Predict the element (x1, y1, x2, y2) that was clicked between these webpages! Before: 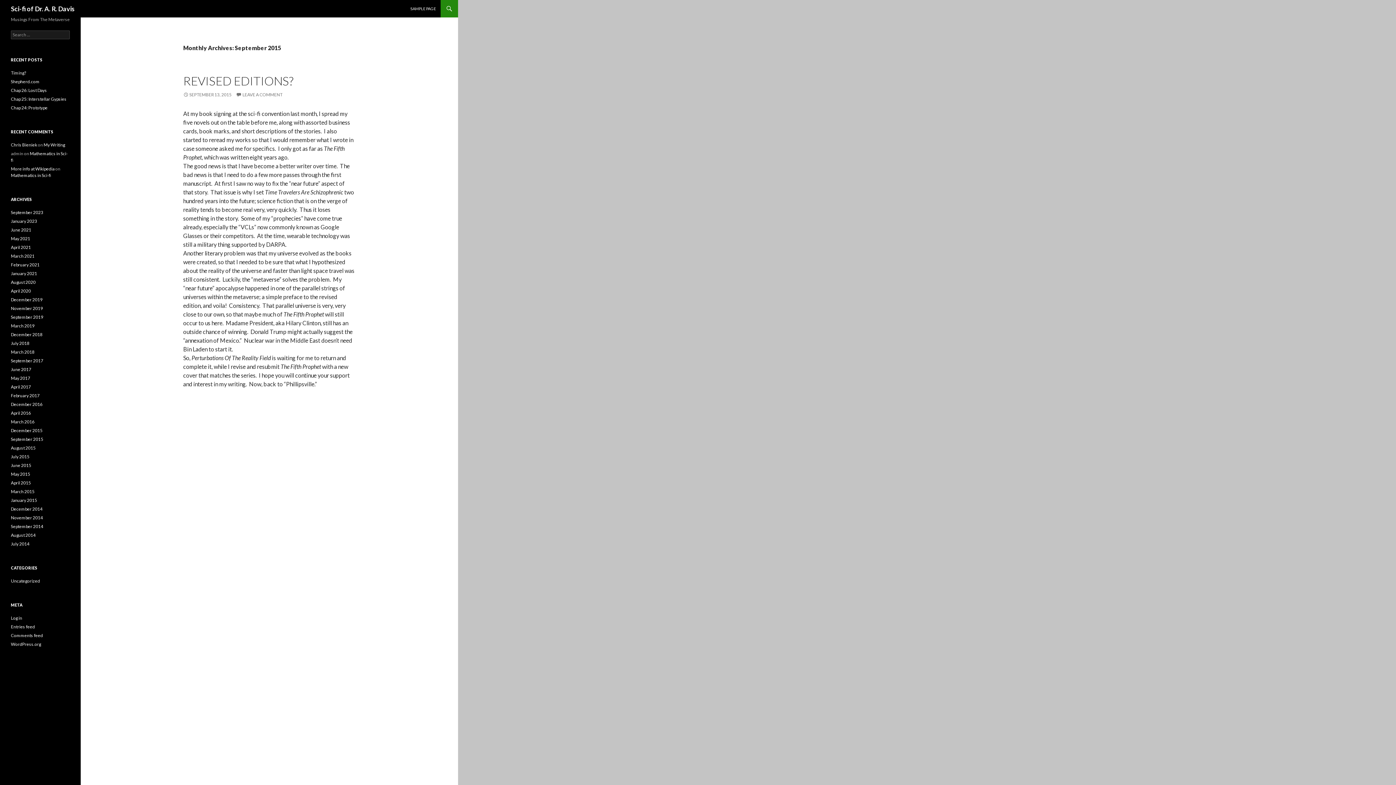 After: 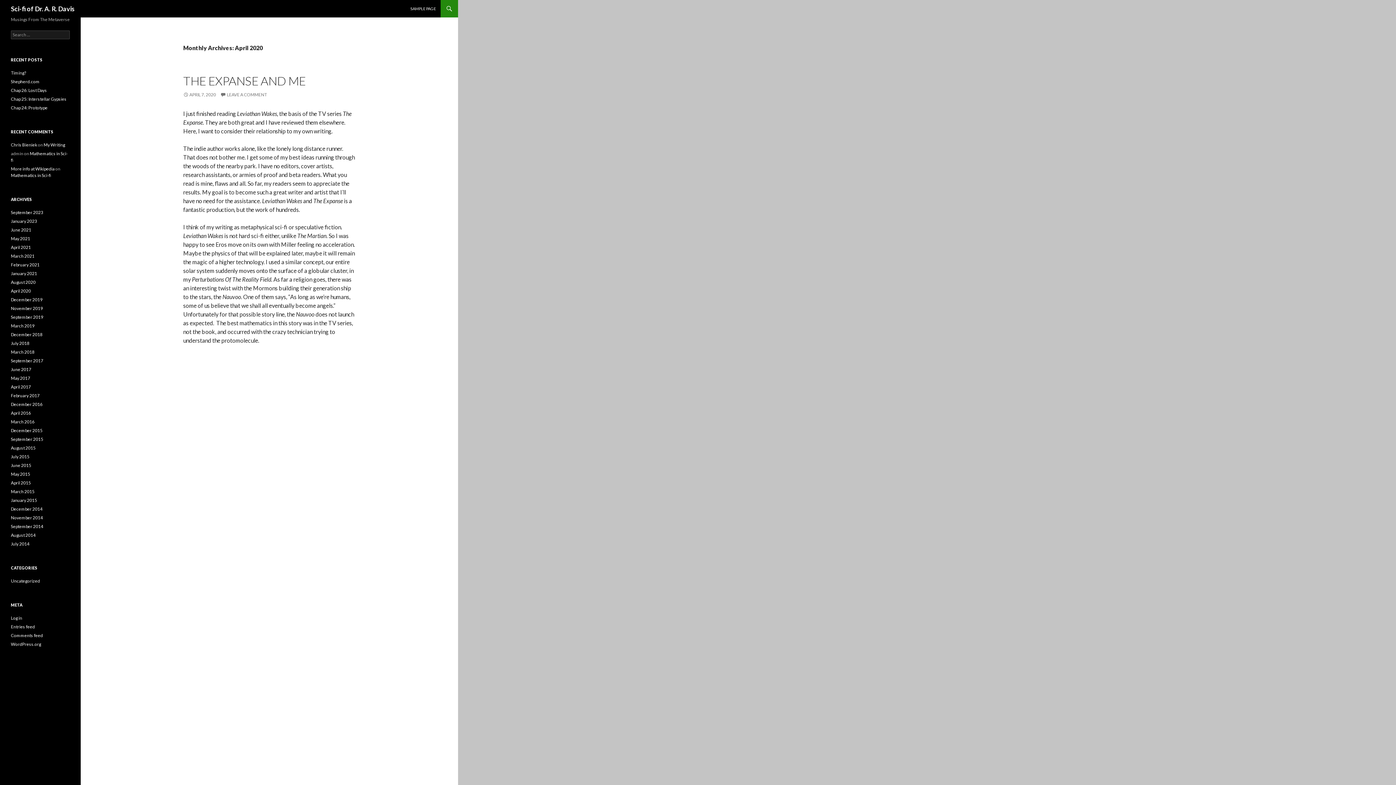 Action: label: April 2020 bbox: (10, 288, 30, 293)